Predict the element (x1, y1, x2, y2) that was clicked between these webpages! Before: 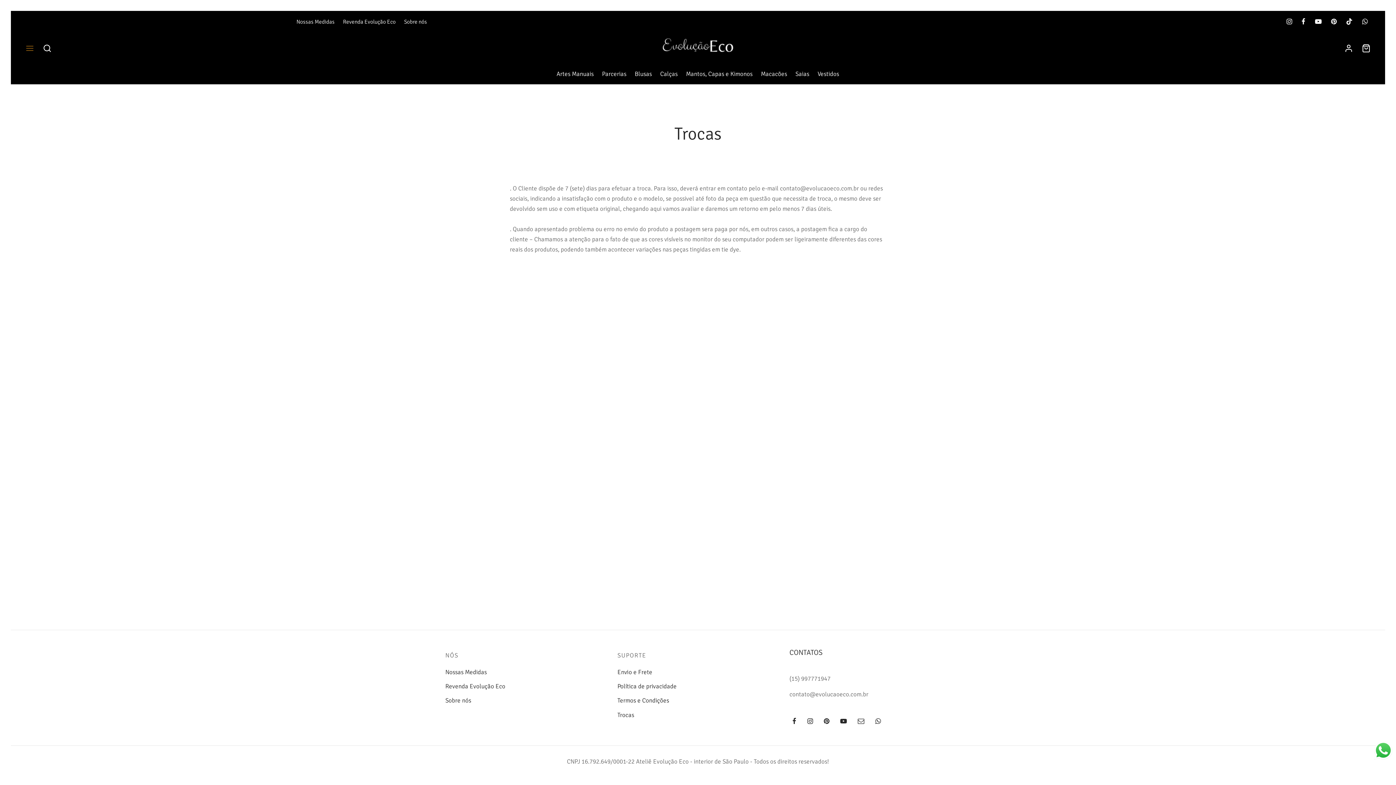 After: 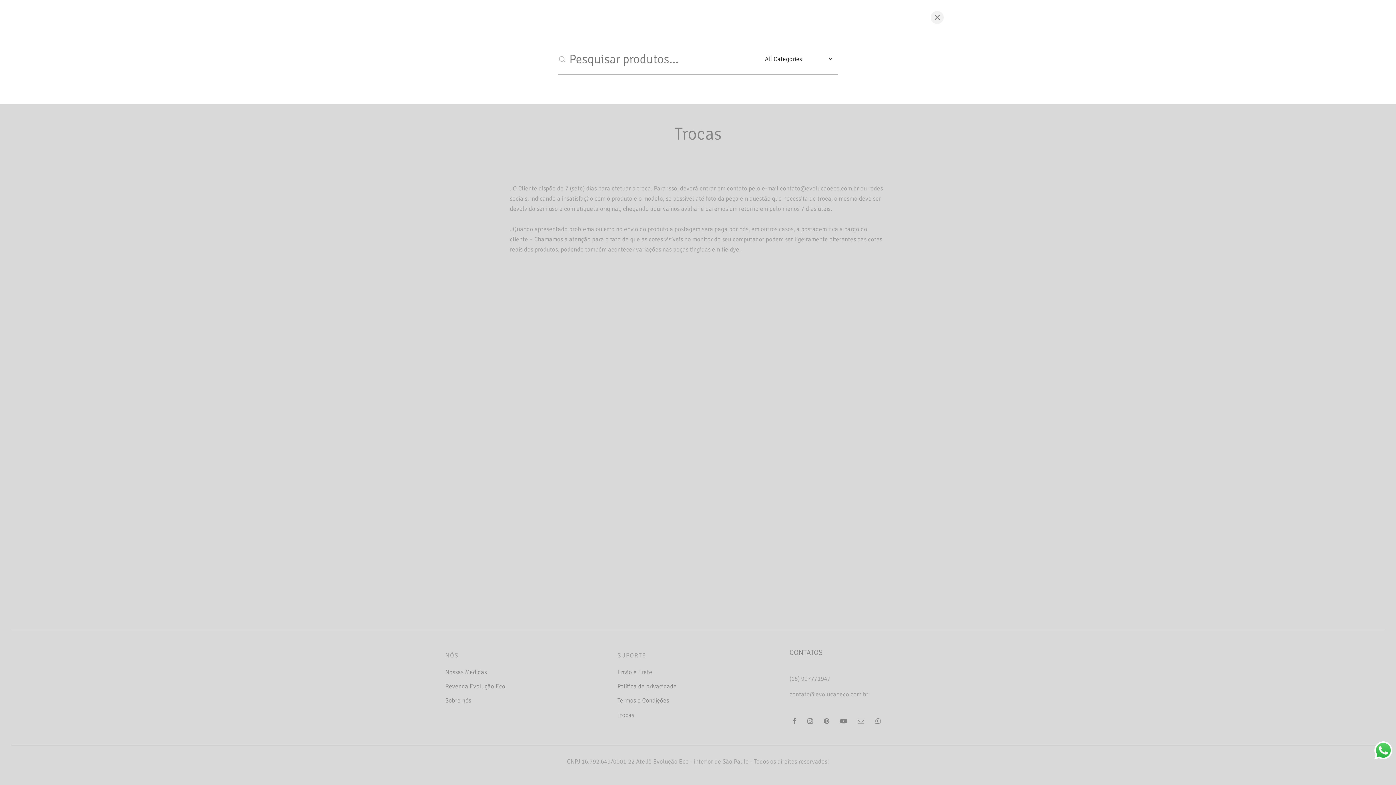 Action: bbox: (42, 43, 51, 52)